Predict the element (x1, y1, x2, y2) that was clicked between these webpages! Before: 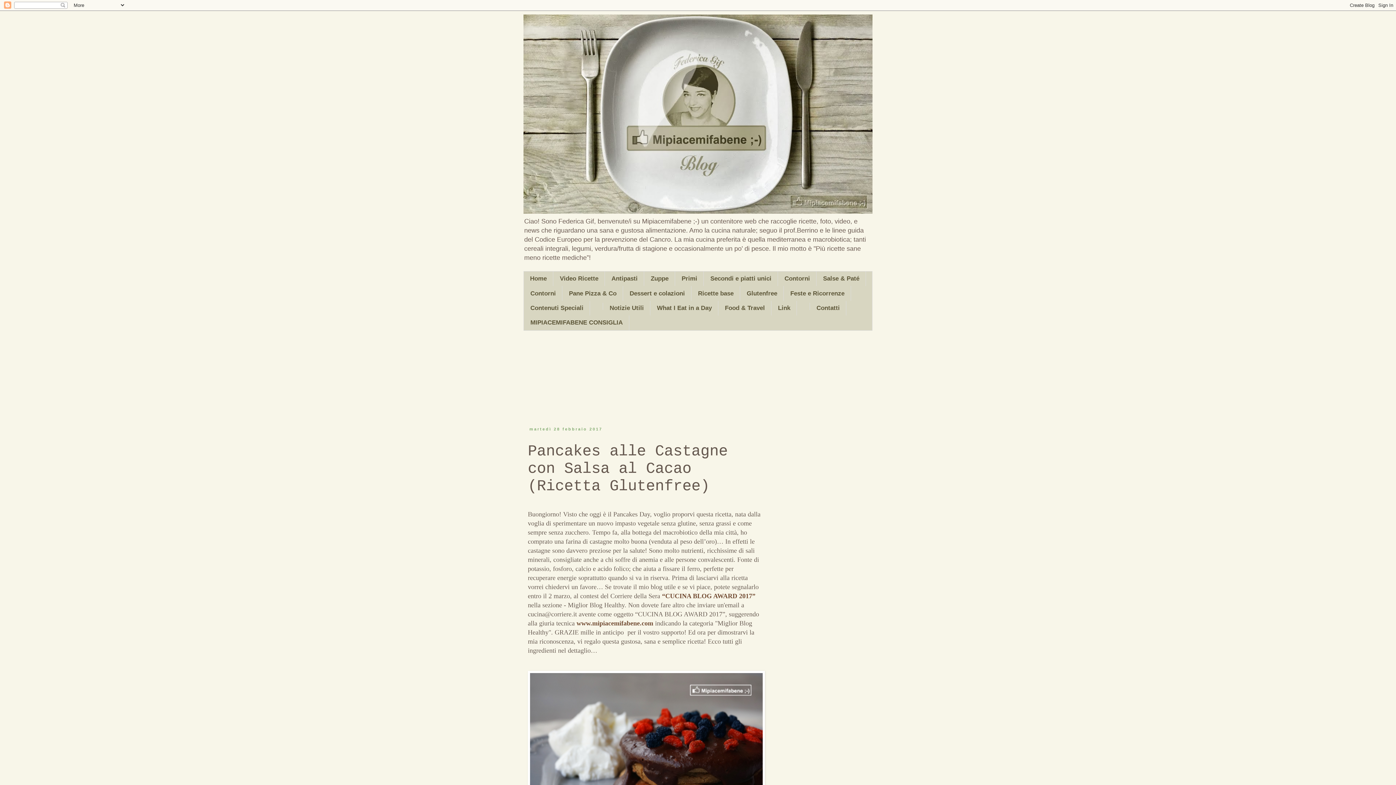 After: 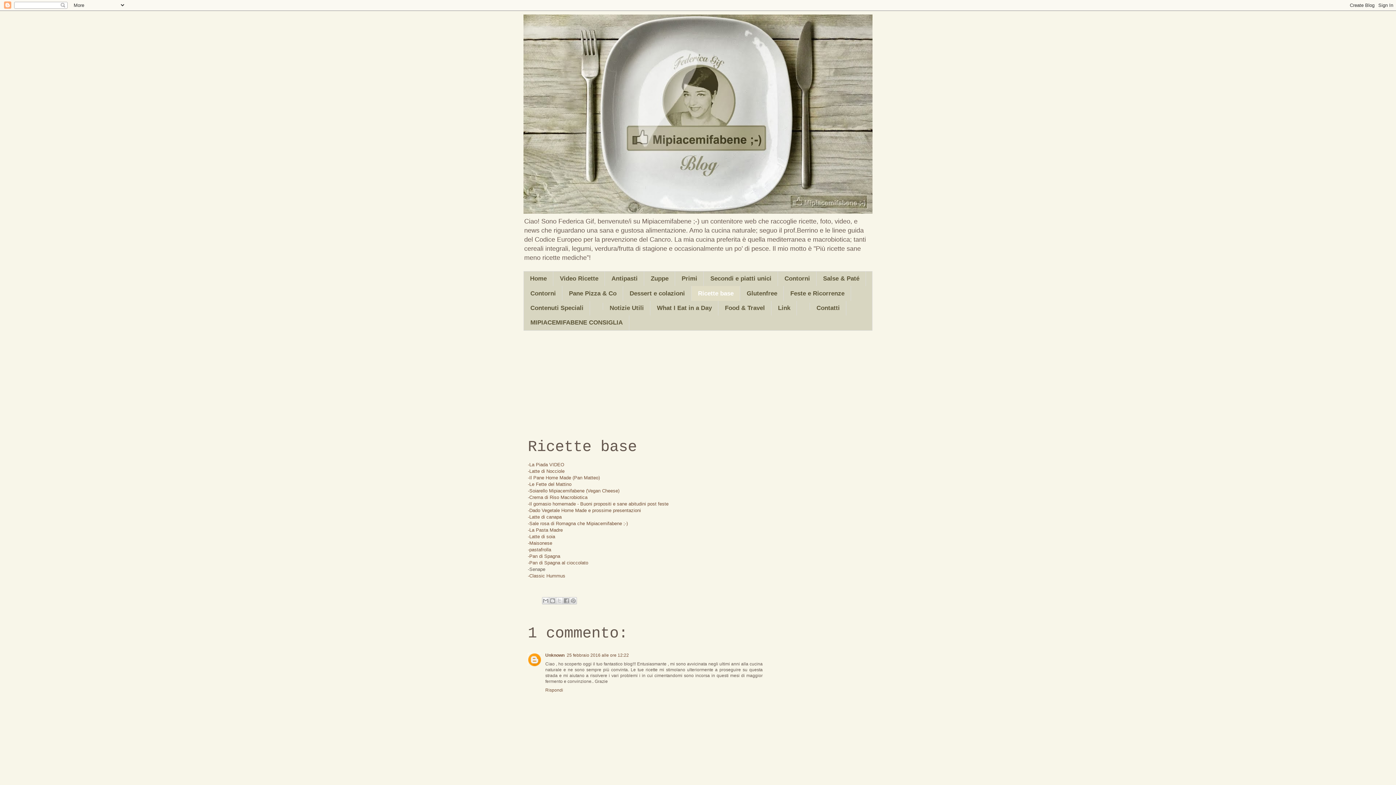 Action: label: Ricette base bbox: (691, 286, 740, 301)